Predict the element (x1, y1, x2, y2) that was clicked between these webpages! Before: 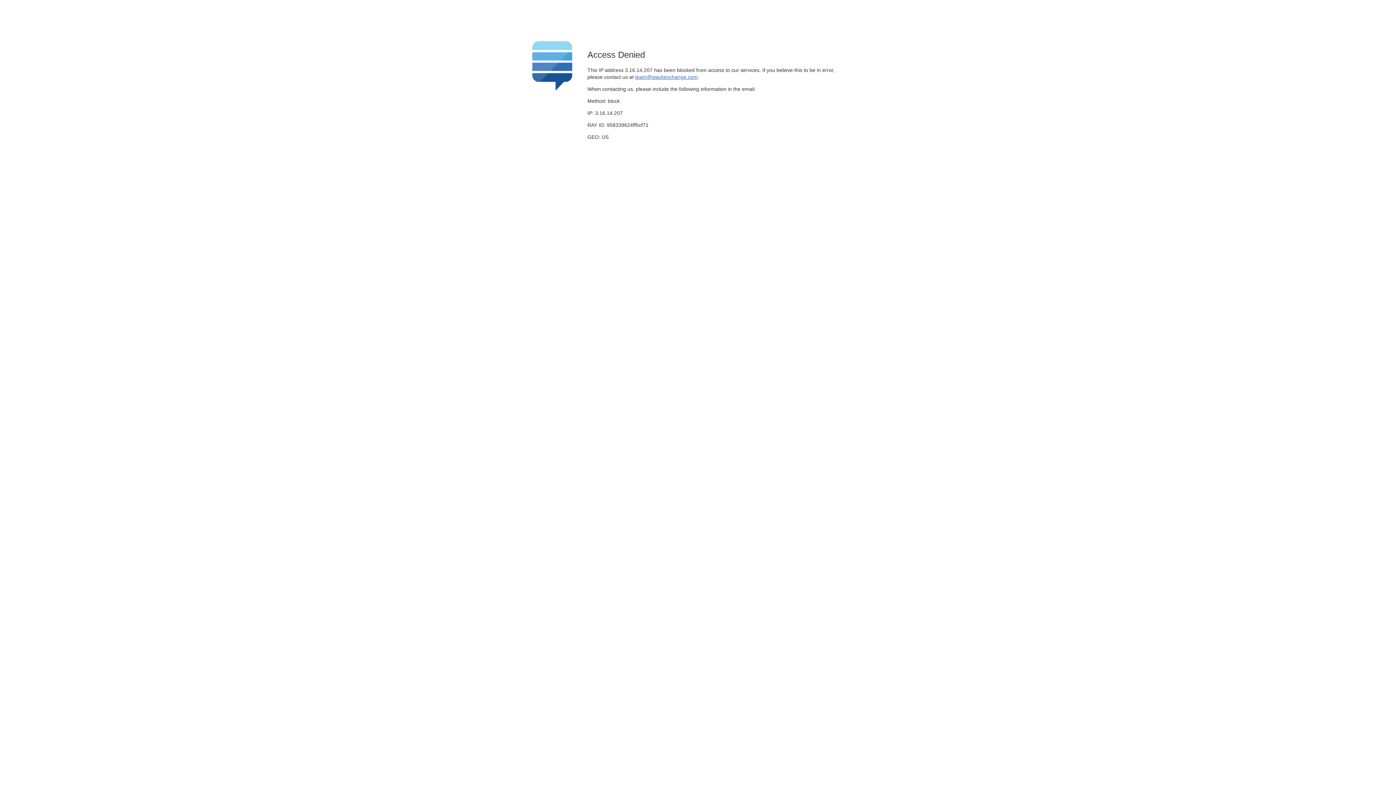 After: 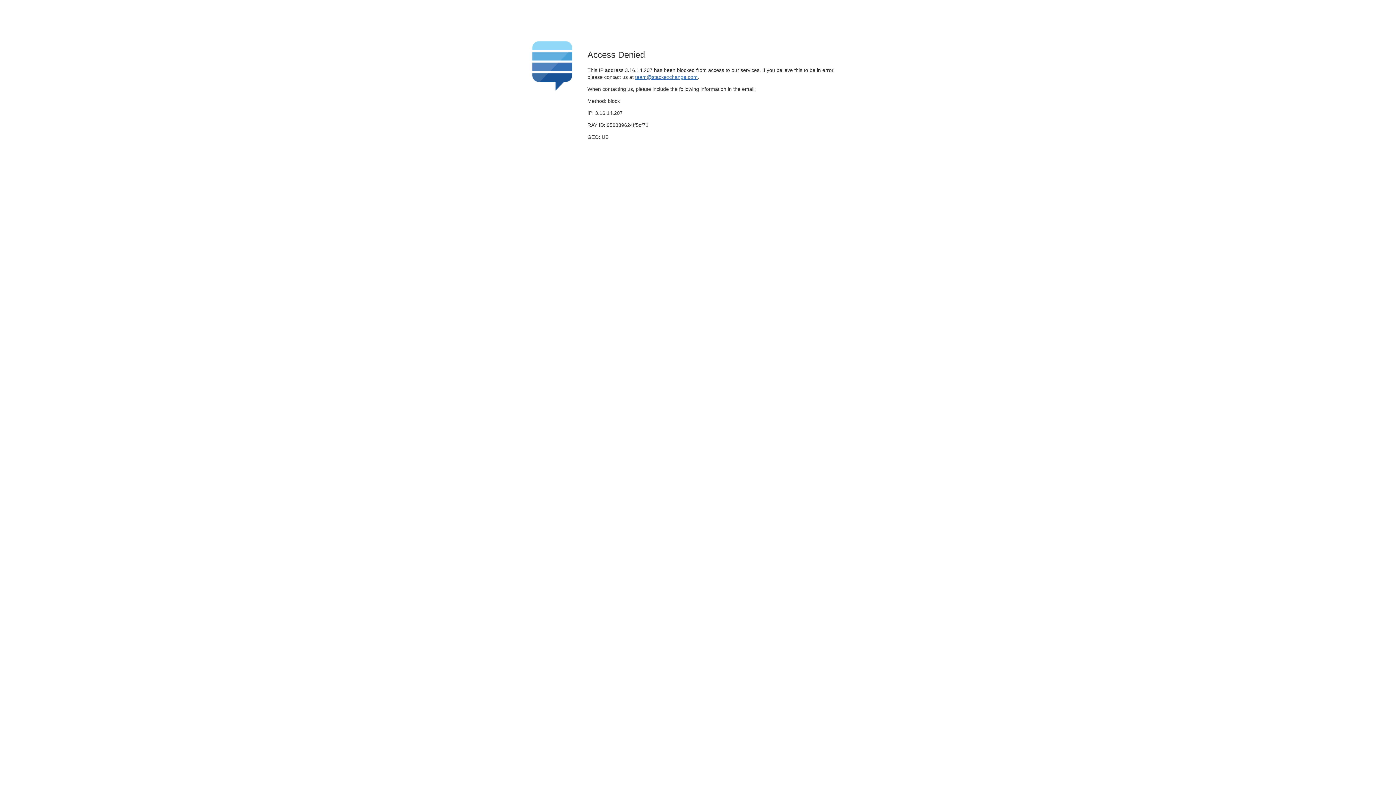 Action: label: team@stackexchange.com bbox: (635, 74, 697, 79)